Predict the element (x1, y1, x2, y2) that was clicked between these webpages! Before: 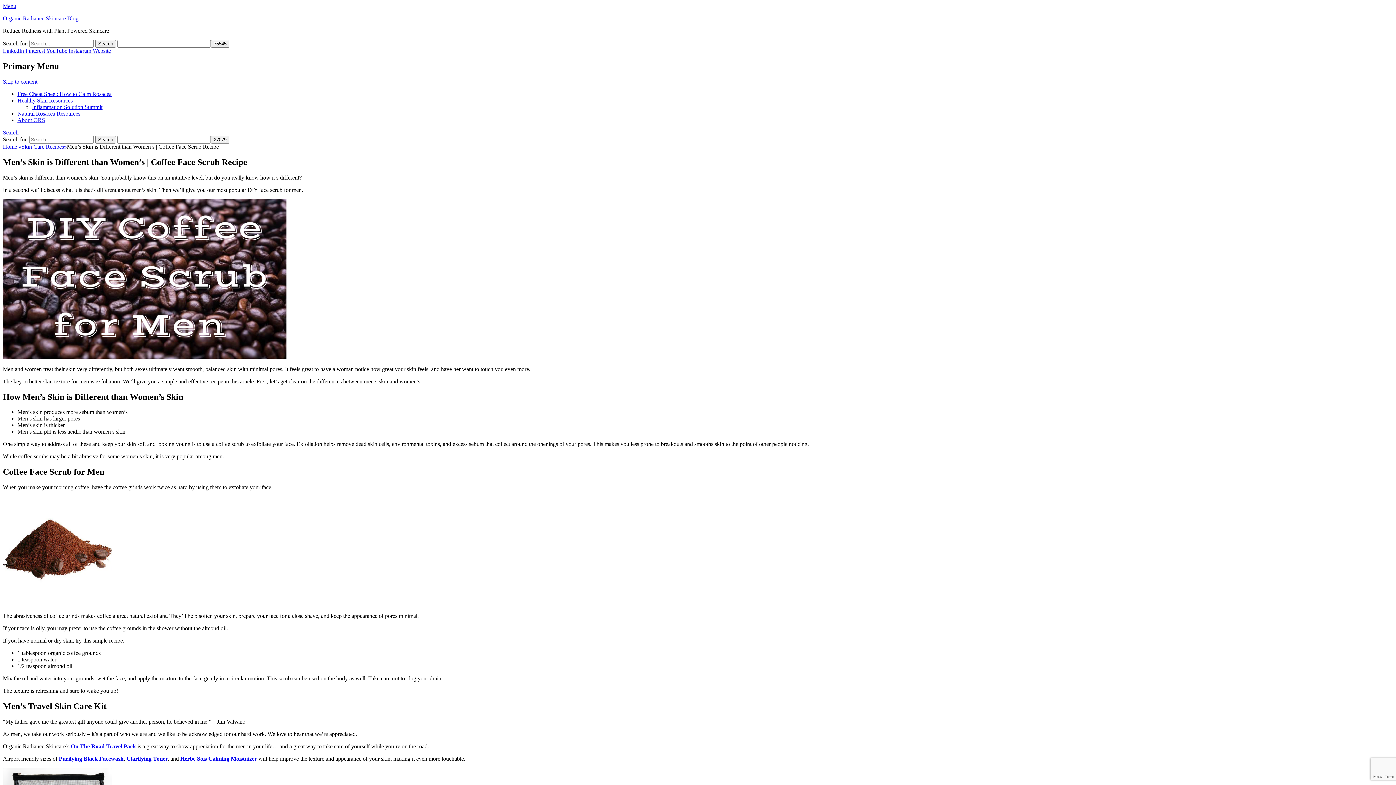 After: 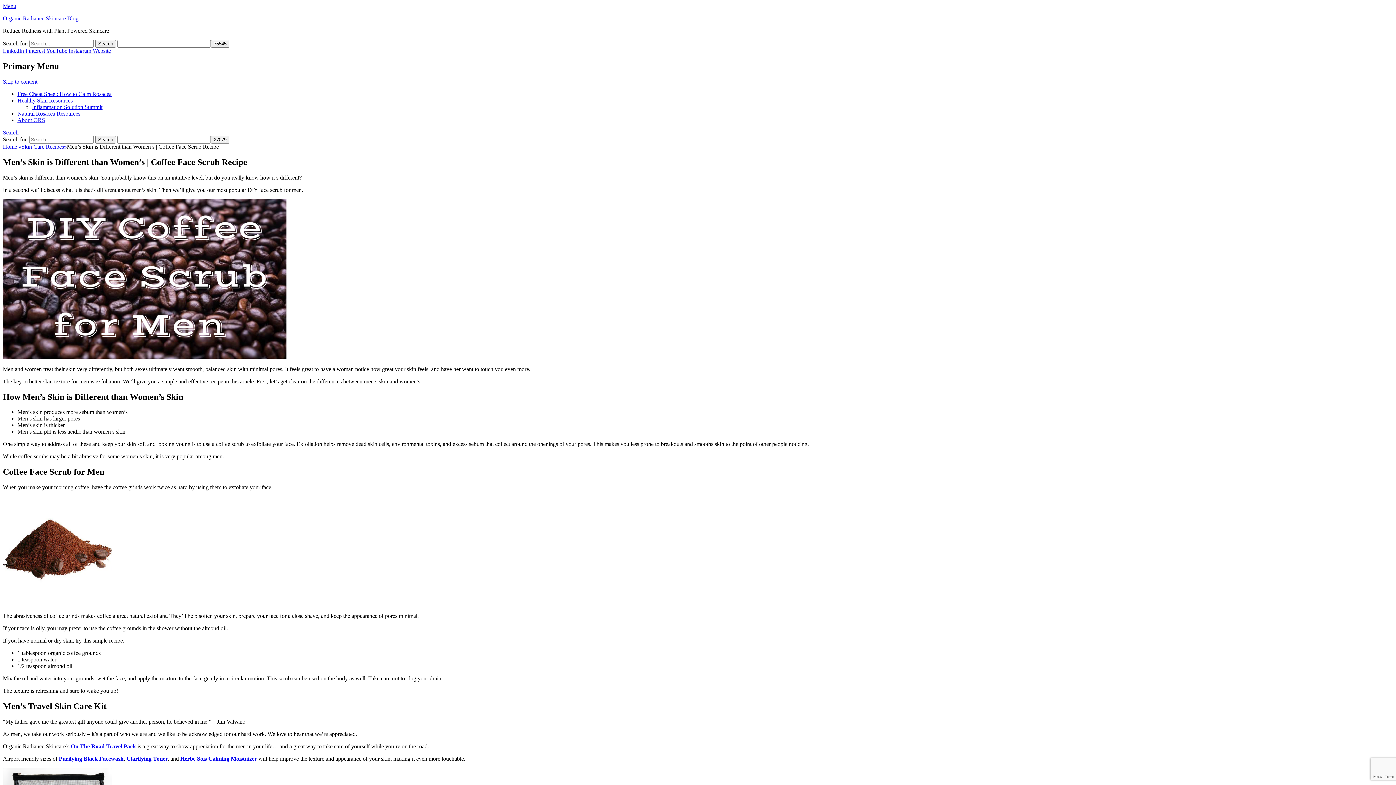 Action: label: LinkedIn  bbox: (2, 47, 25, 53)